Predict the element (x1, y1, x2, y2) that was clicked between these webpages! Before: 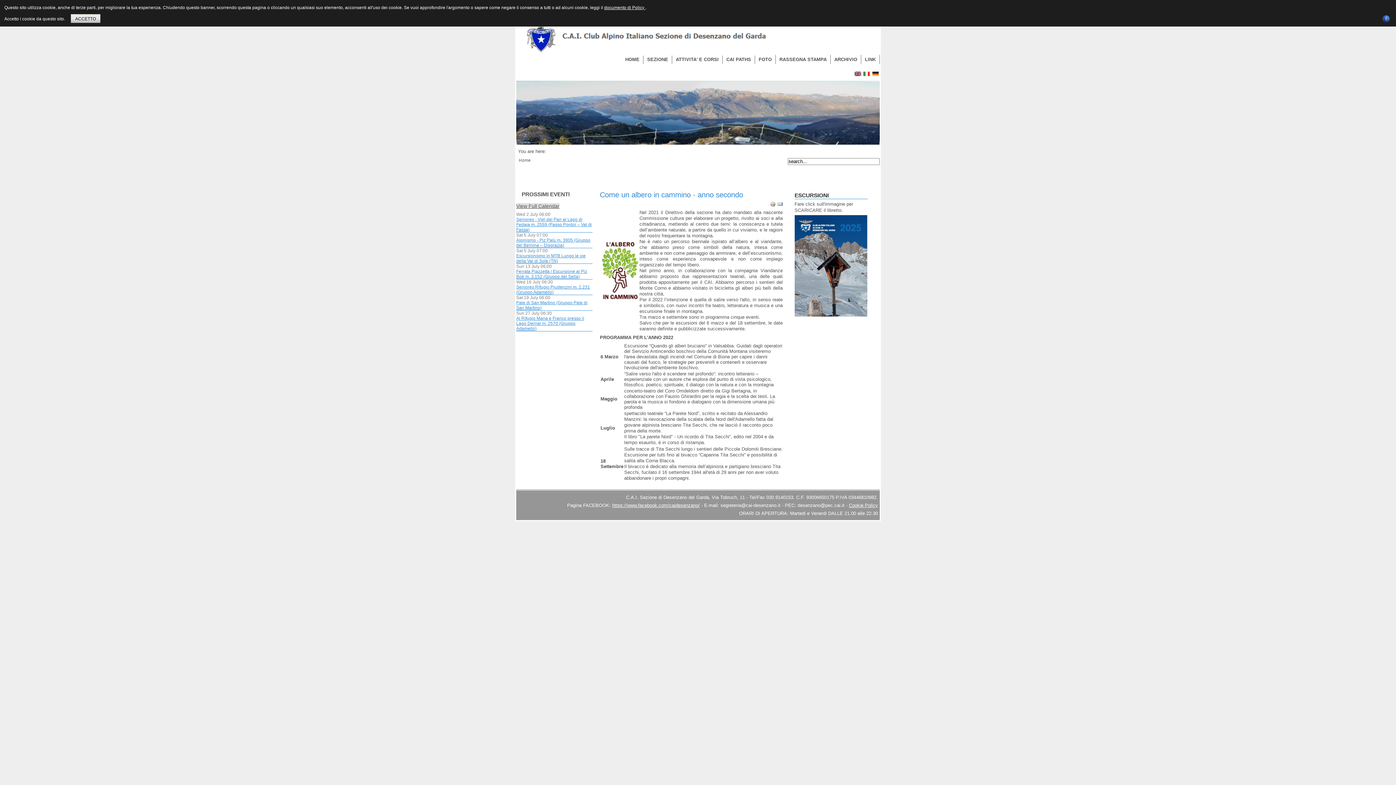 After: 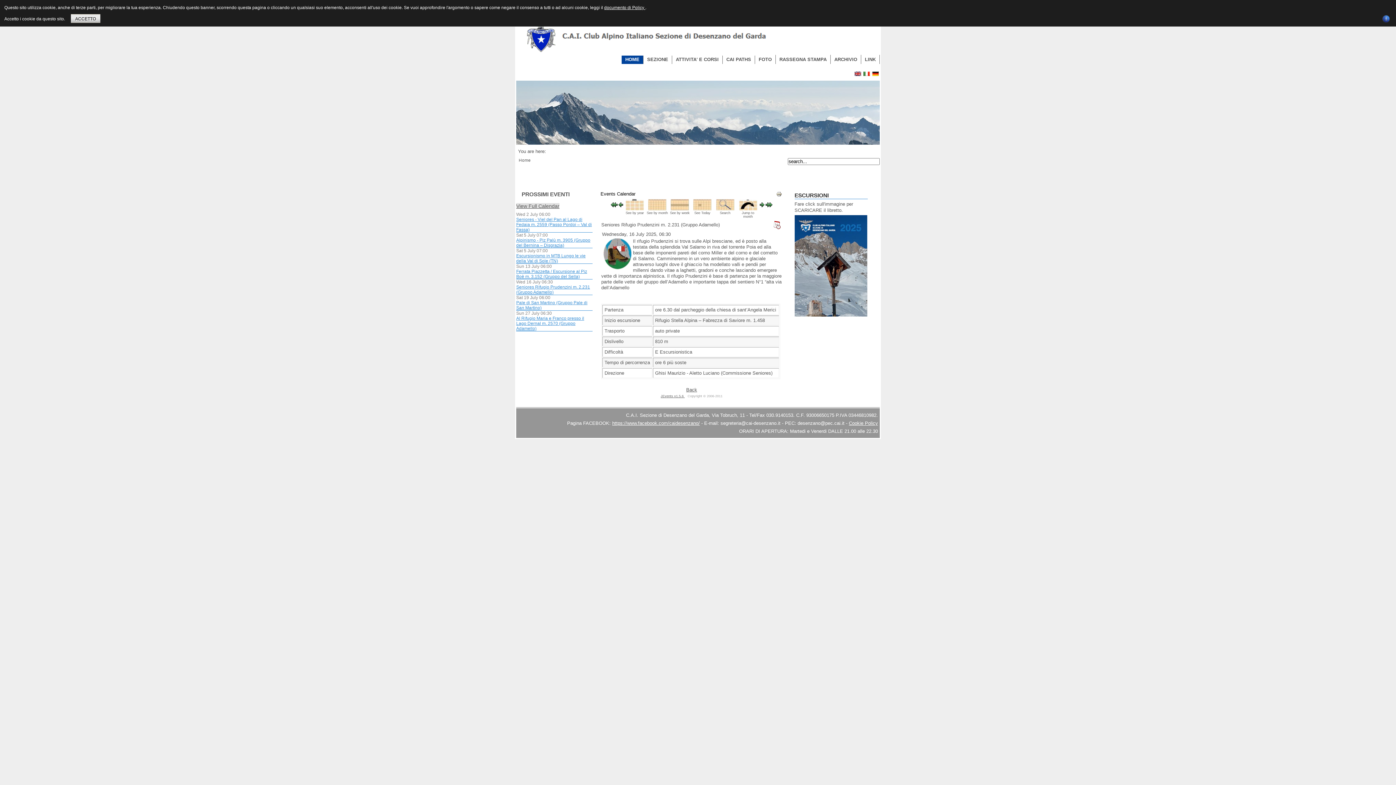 Action: bbox: (516, 284, 590, 294) label: Seniores Rifugio Prudenzini m. 2.231 (Gruppo Adamello)